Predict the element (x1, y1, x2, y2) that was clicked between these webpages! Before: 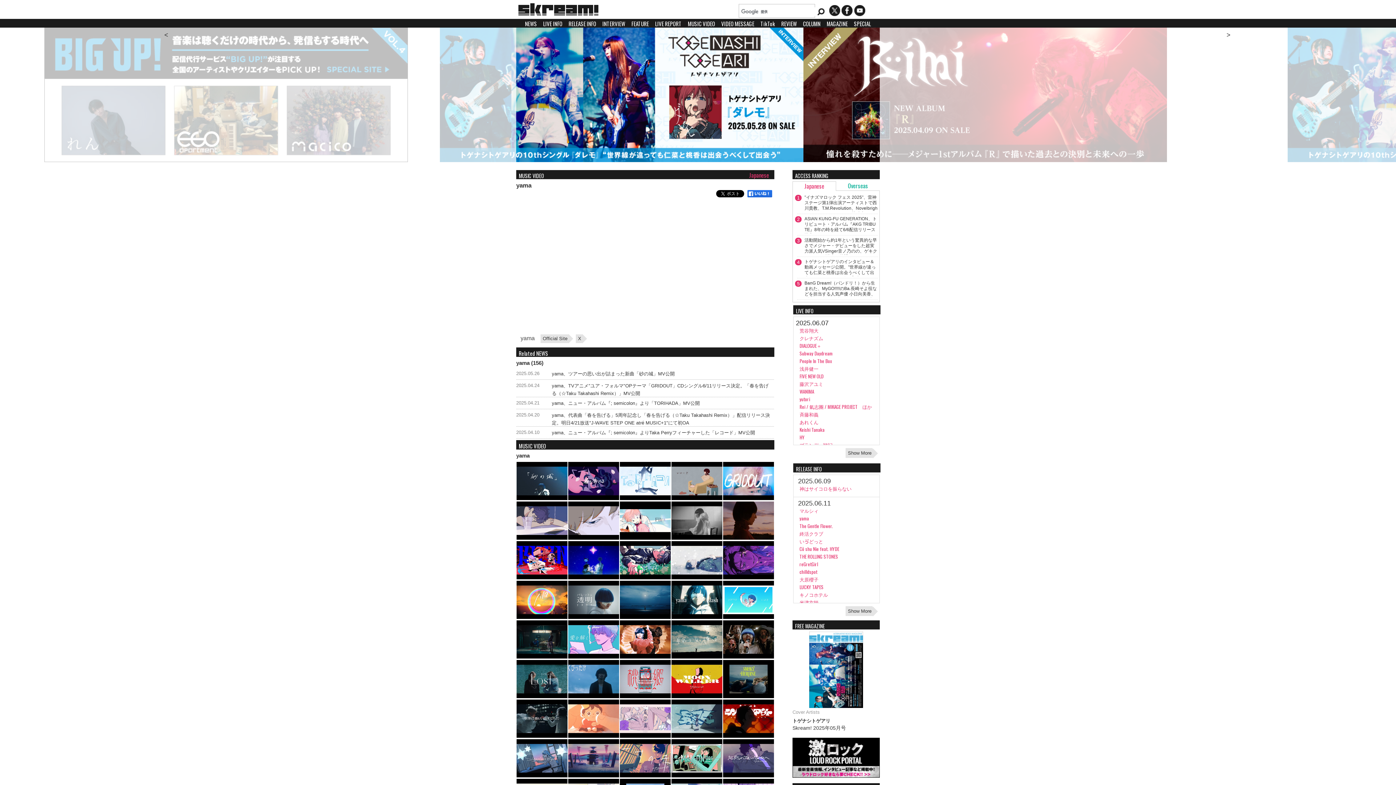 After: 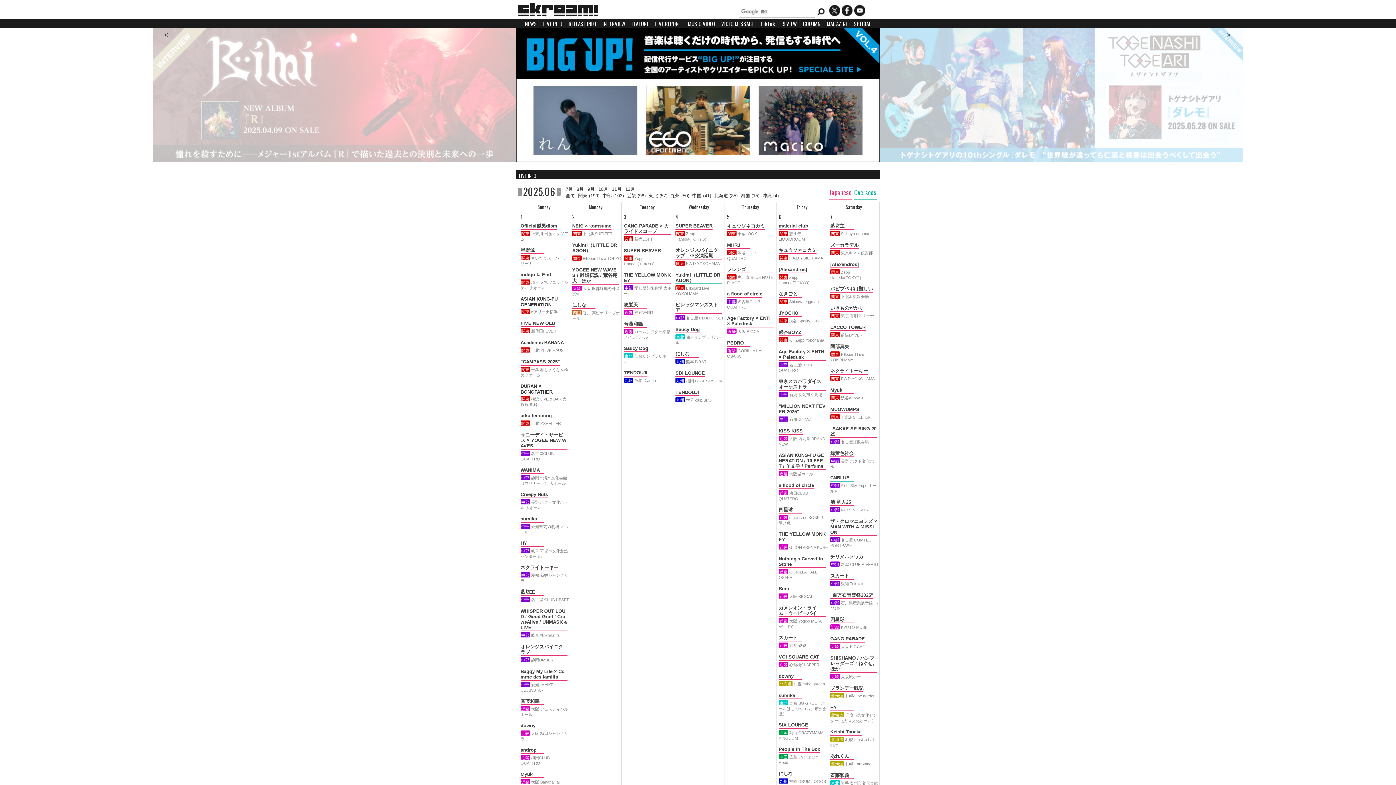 Action: bbox: (796, 307, 813, 314) label: LIVE INFO